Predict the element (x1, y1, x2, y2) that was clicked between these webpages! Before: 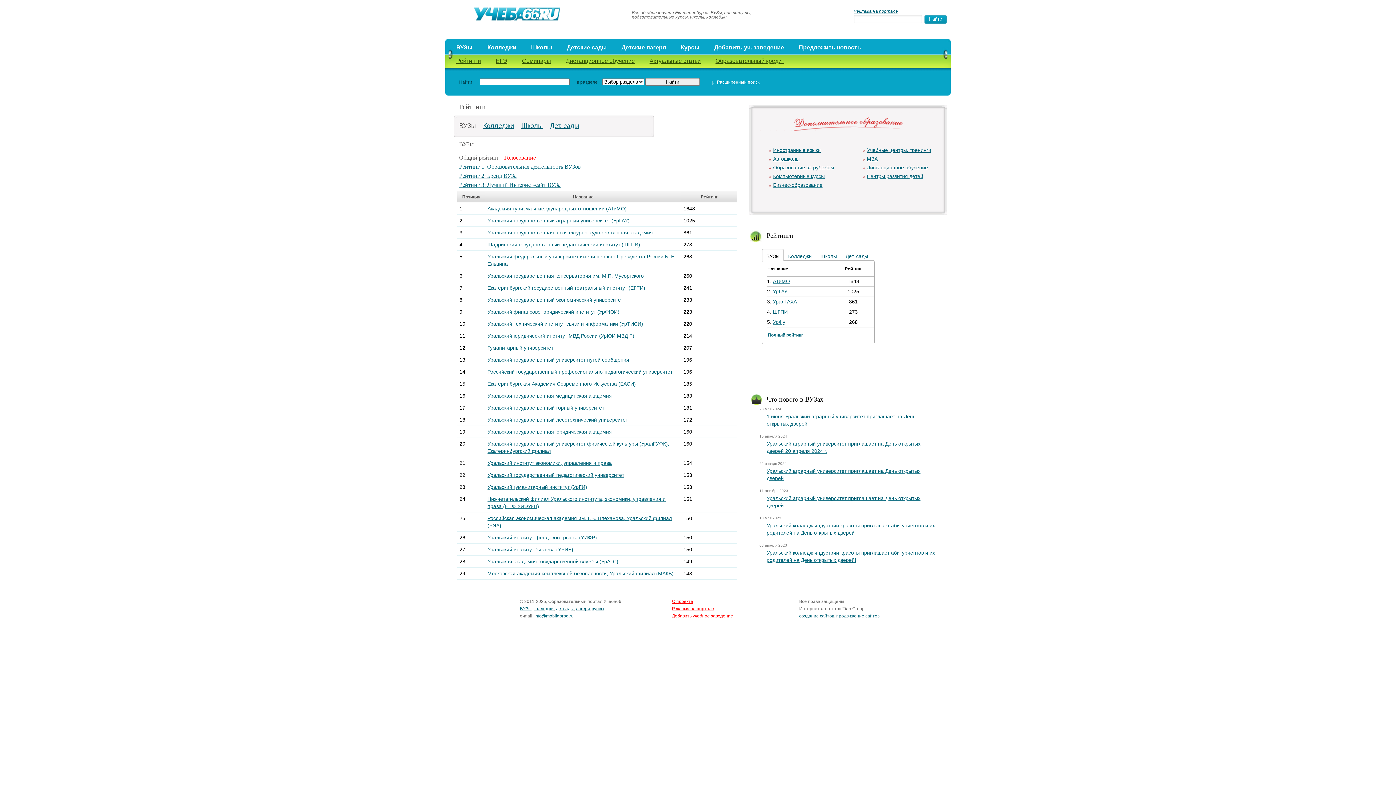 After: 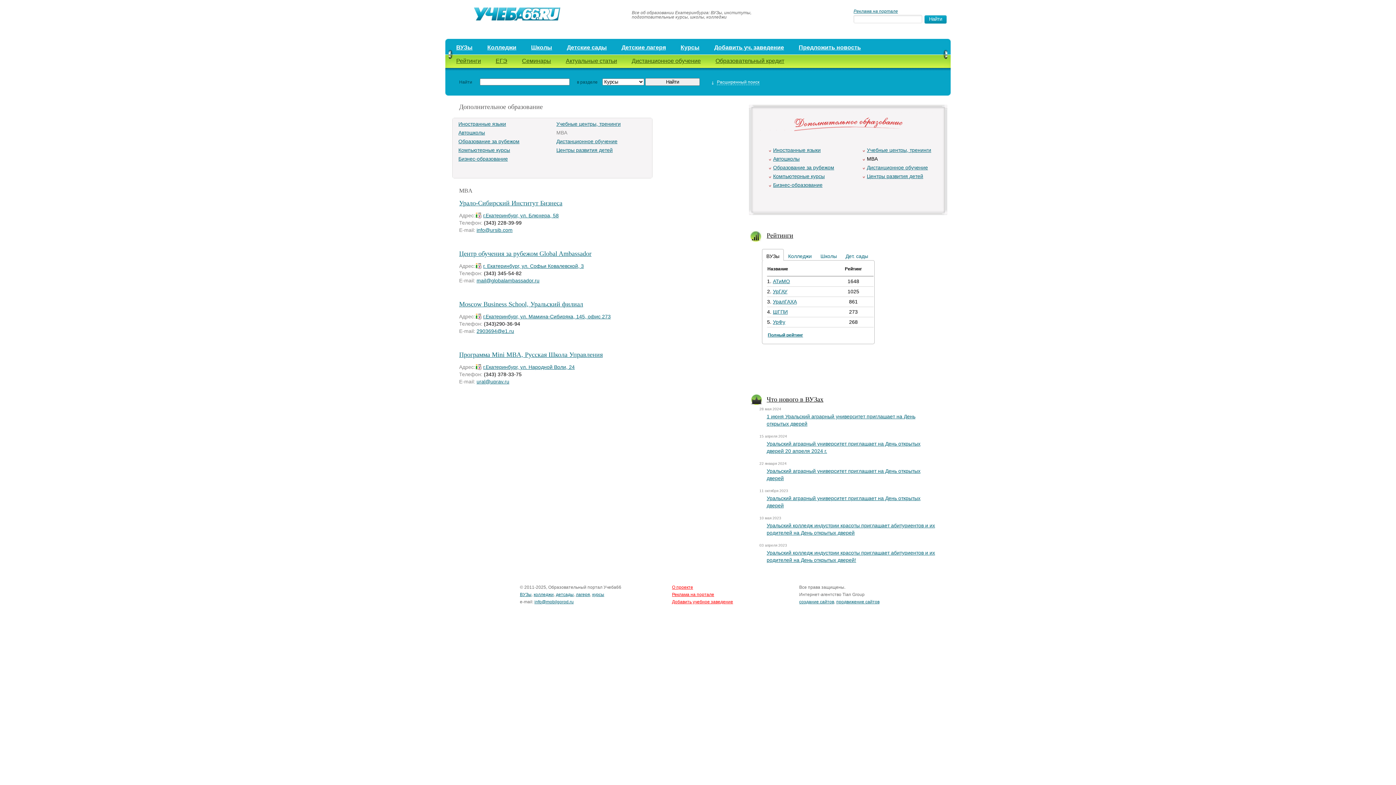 Action: bbox: (867, 156, 878, 161) label: MBA